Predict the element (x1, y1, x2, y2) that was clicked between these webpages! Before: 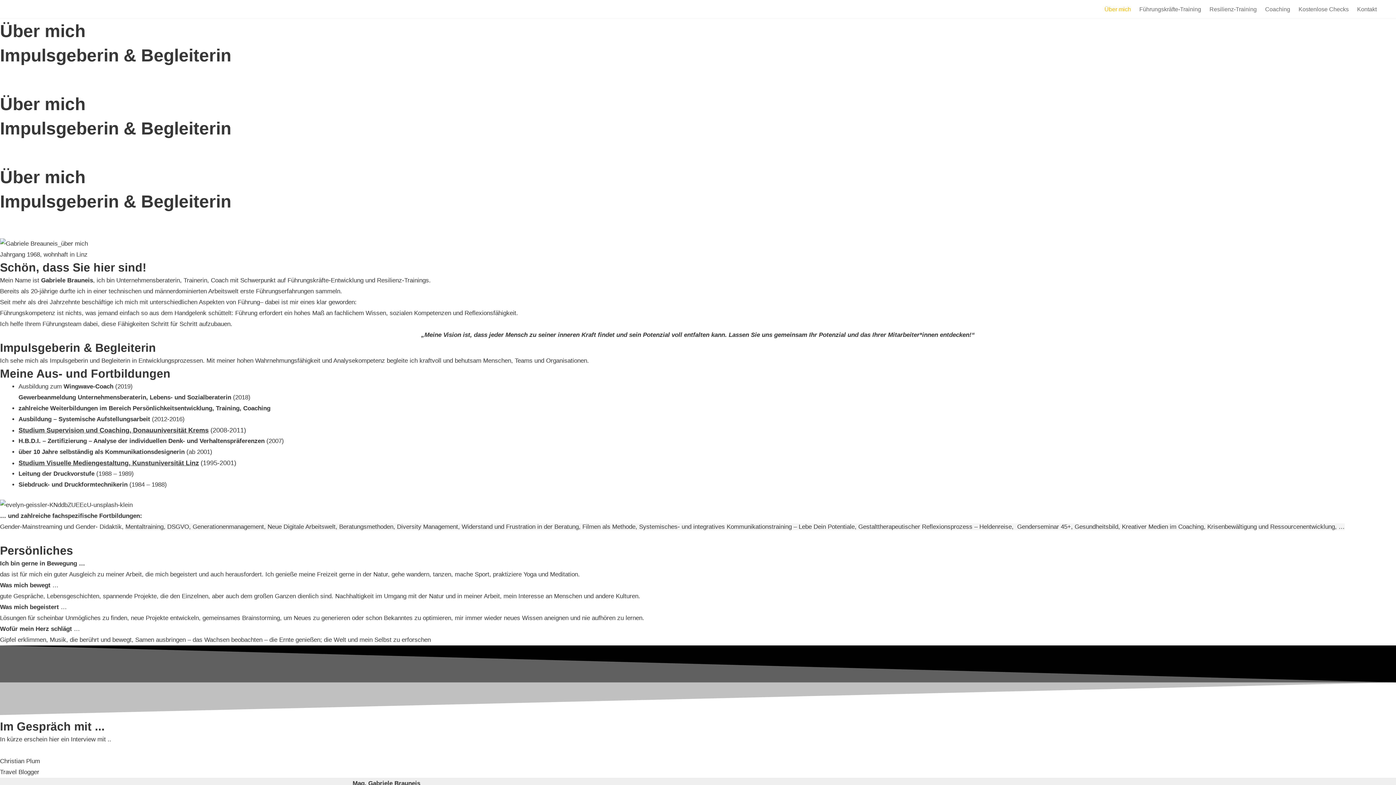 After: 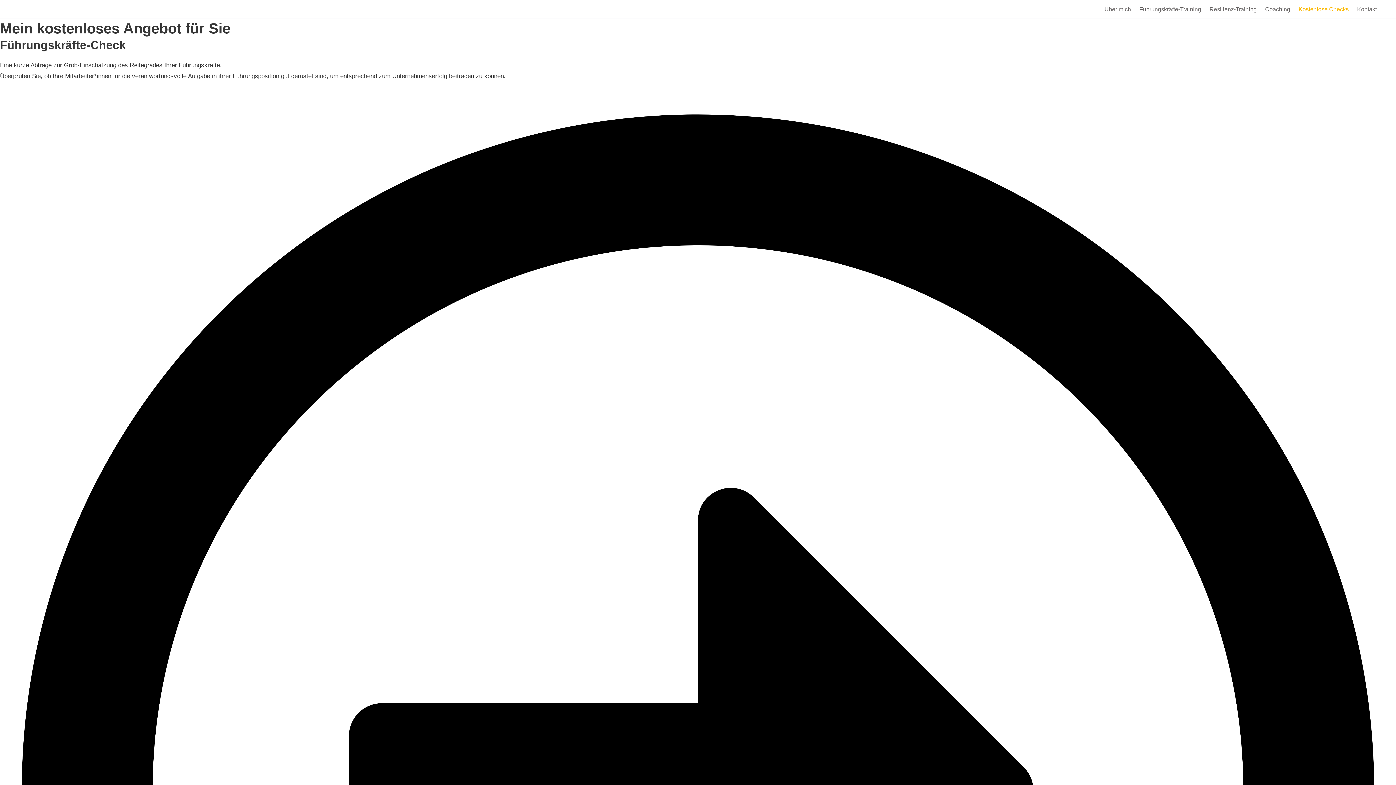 Action: bbox: (1297, 3, 1355, 14) label: Kostenlose Checks